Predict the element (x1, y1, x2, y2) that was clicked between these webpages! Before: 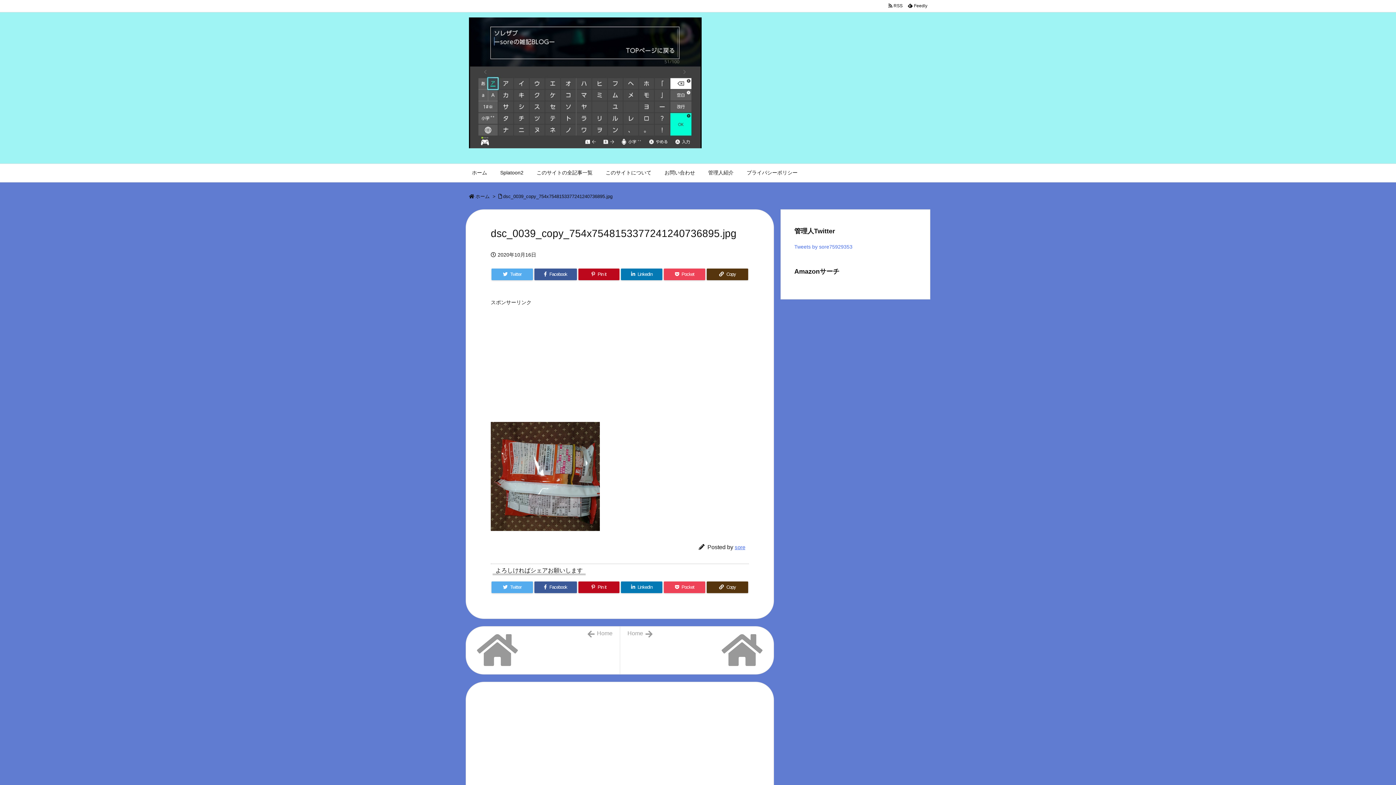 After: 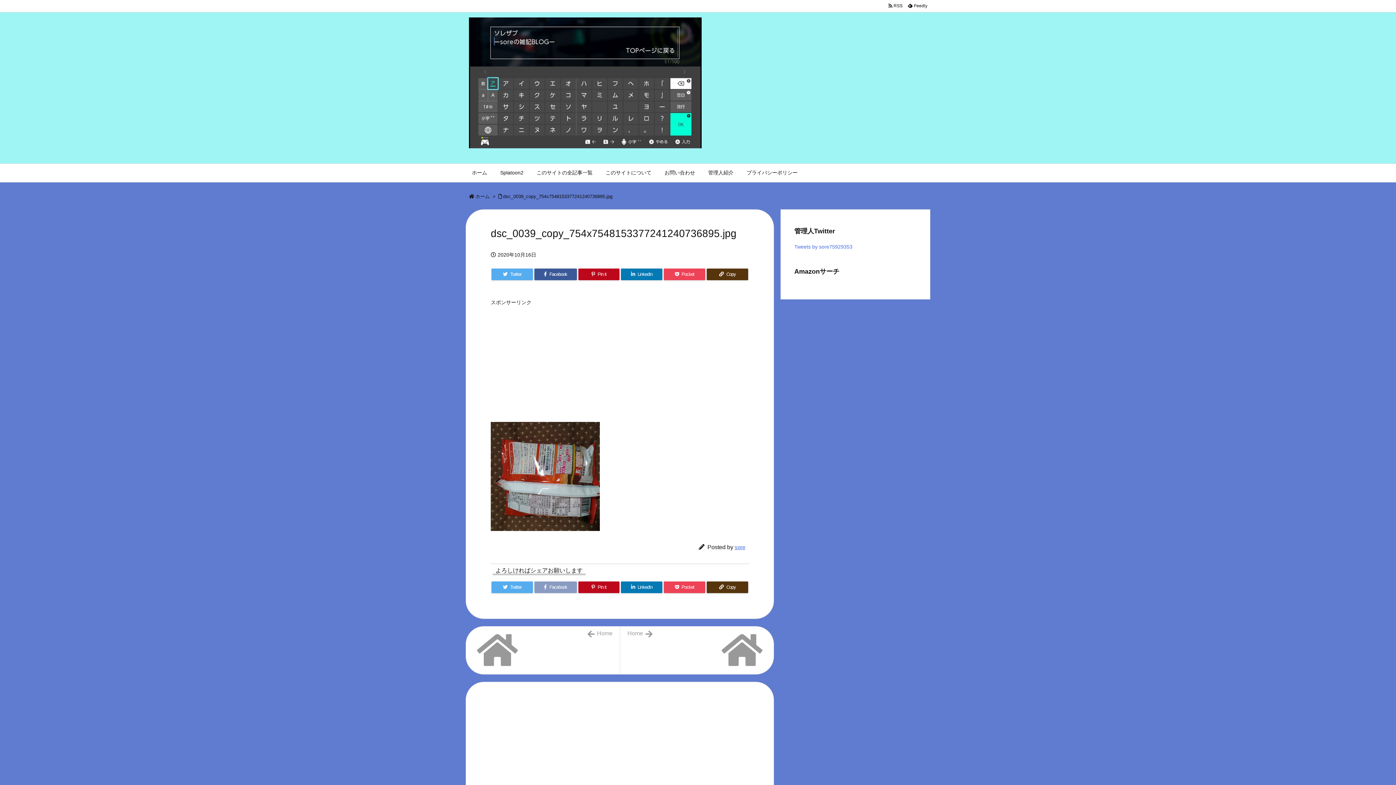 Action: bbox: (534, 581, 576, 593) label: Facebook